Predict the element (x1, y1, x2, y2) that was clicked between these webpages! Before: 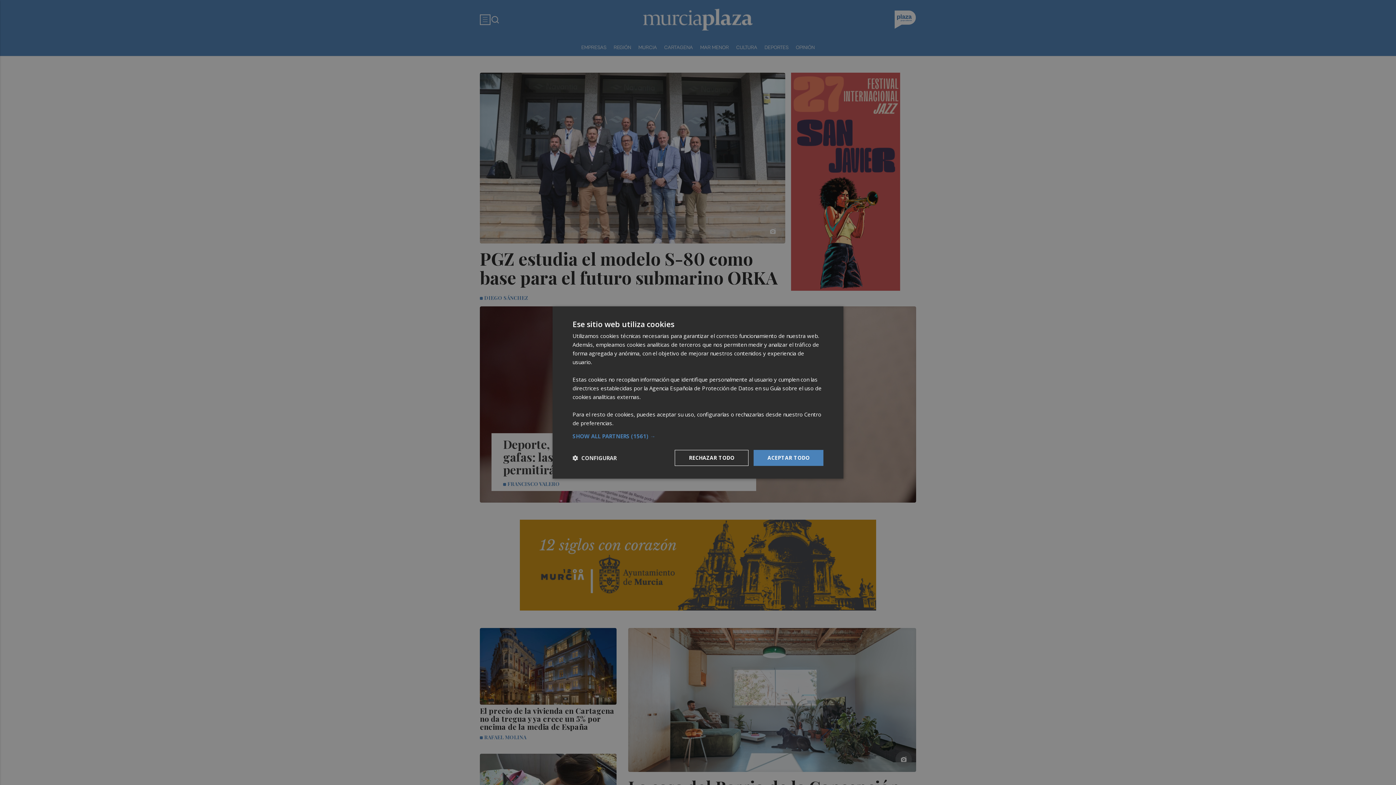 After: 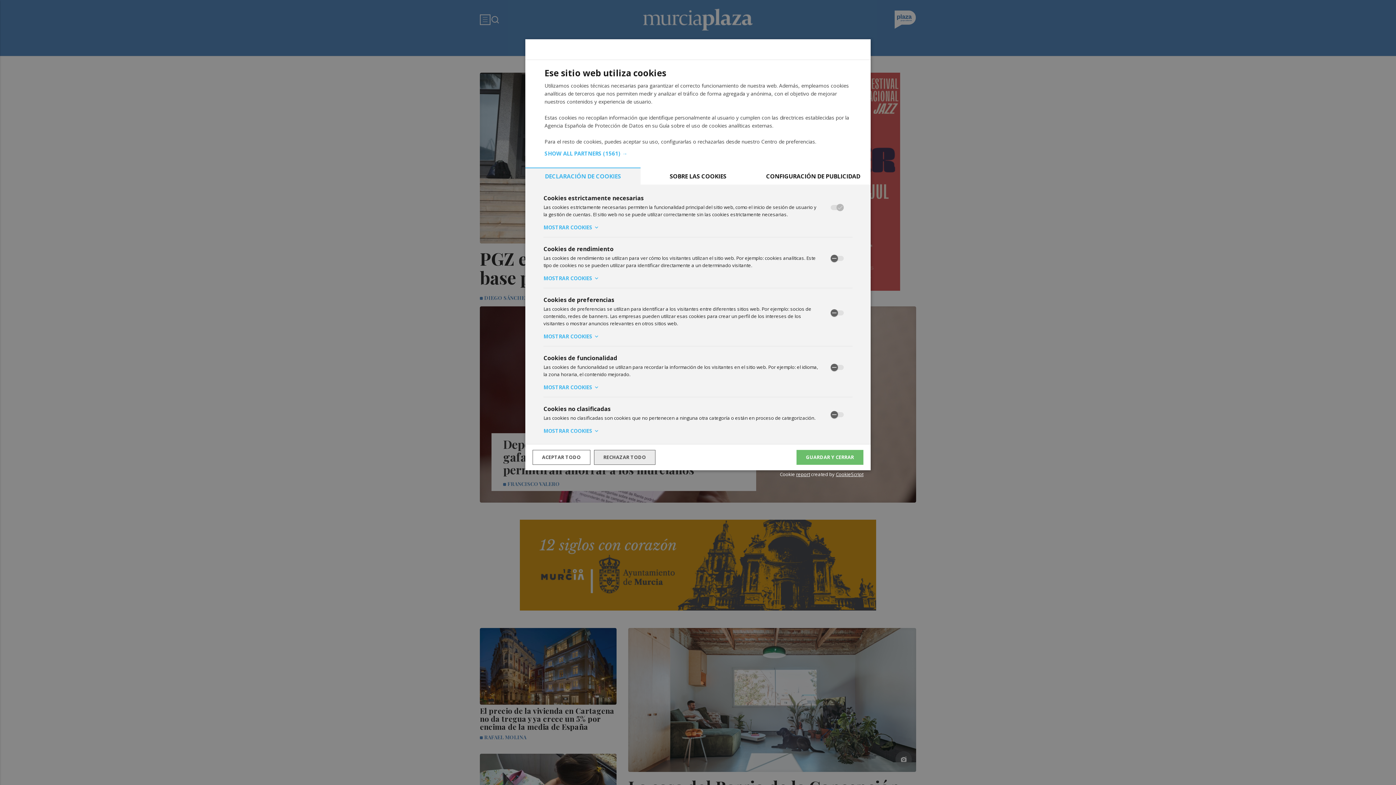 Action: bbox: (572, 454, 616, 461) label:  CONFIGURAR